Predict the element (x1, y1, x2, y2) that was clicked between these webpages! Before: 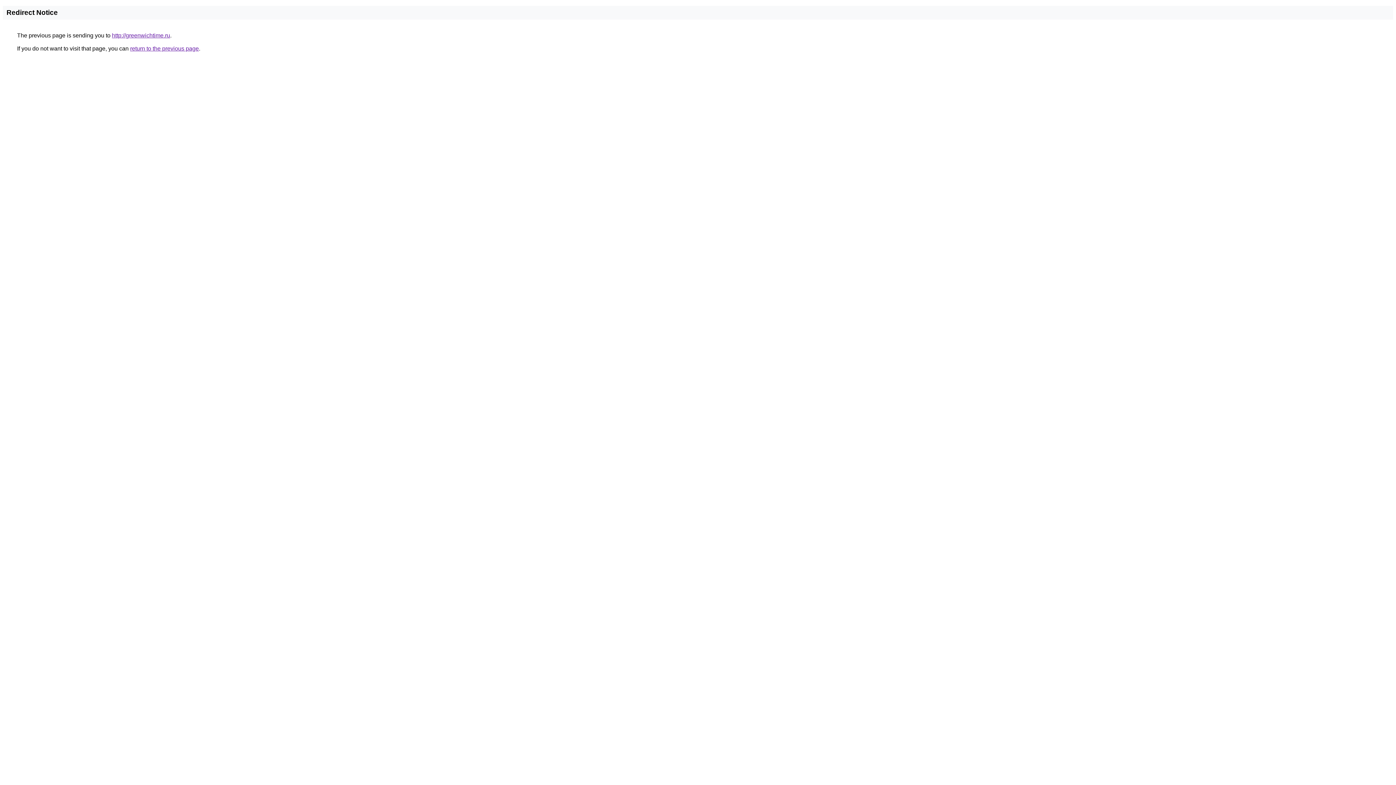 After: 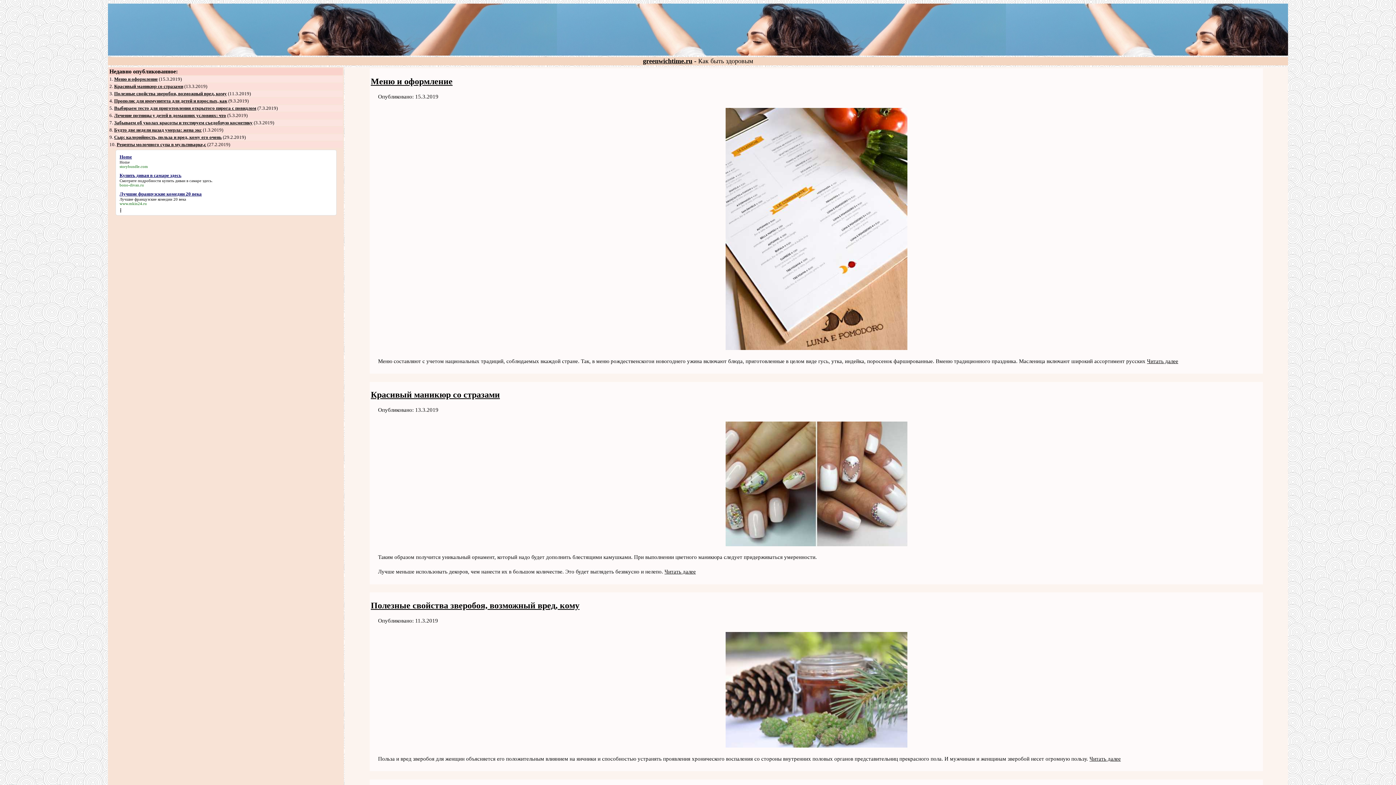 Action: label: http://greenwichtime.ru bbox: (112, 32, 170, 38)